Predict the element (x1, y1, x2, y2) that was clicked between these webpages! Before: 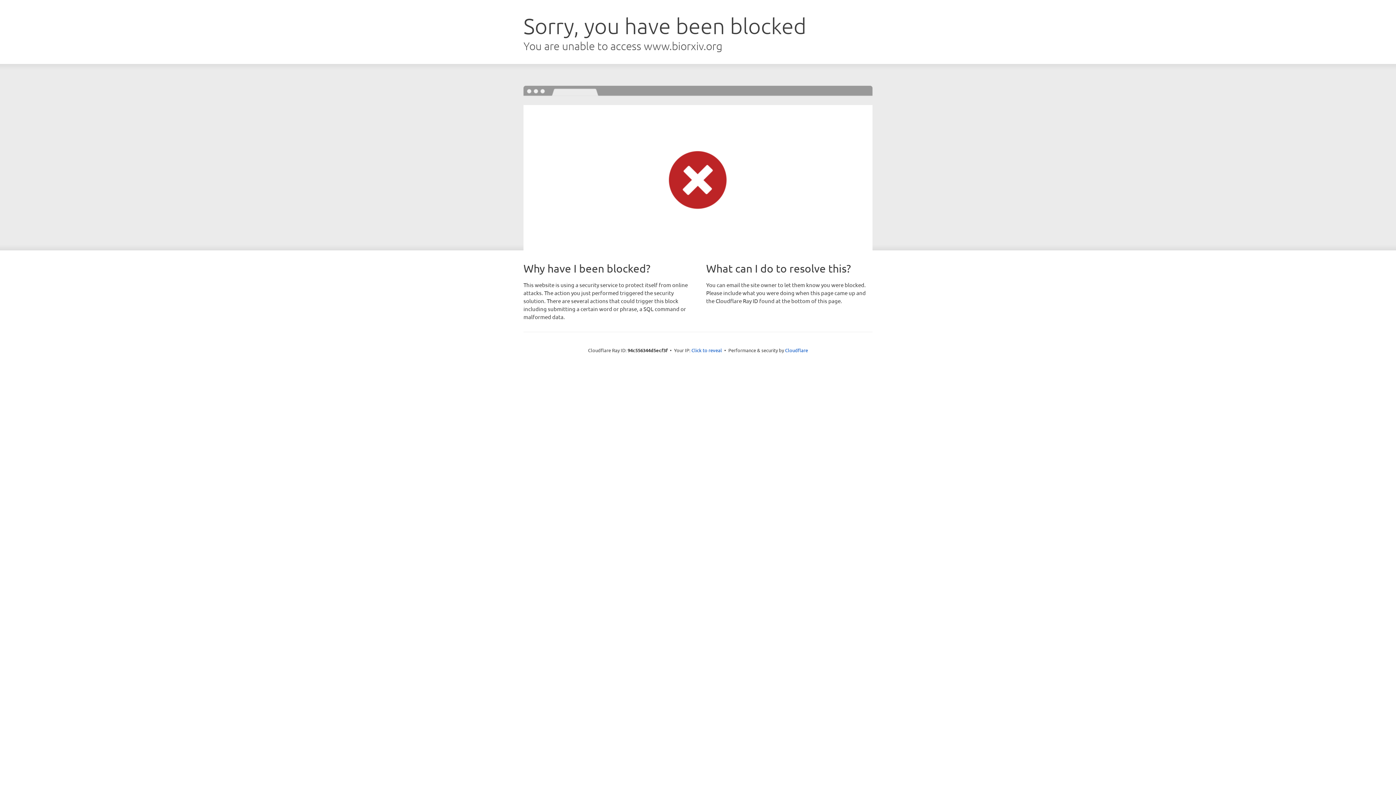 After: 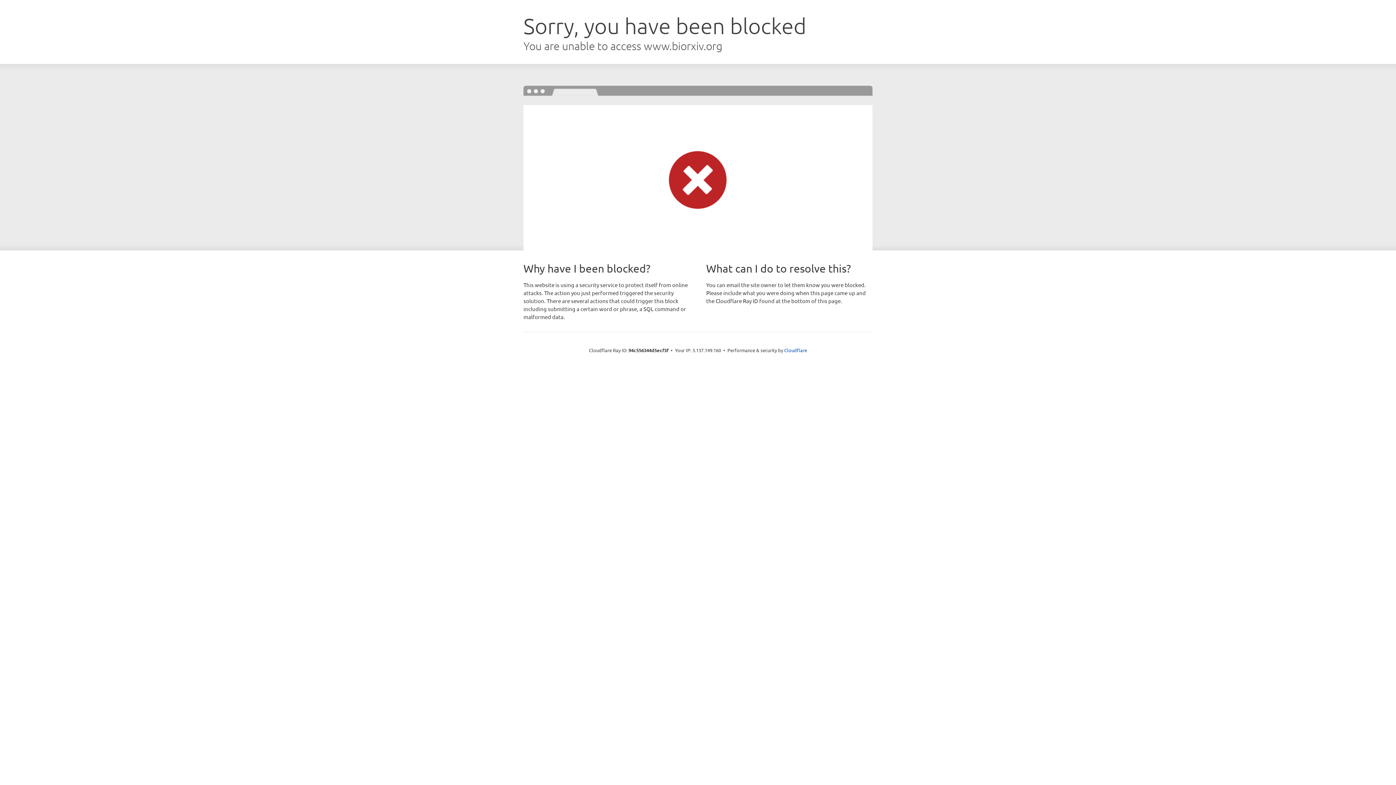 Action: bbox: (691, 346, 722, 353) label: Click to reveal